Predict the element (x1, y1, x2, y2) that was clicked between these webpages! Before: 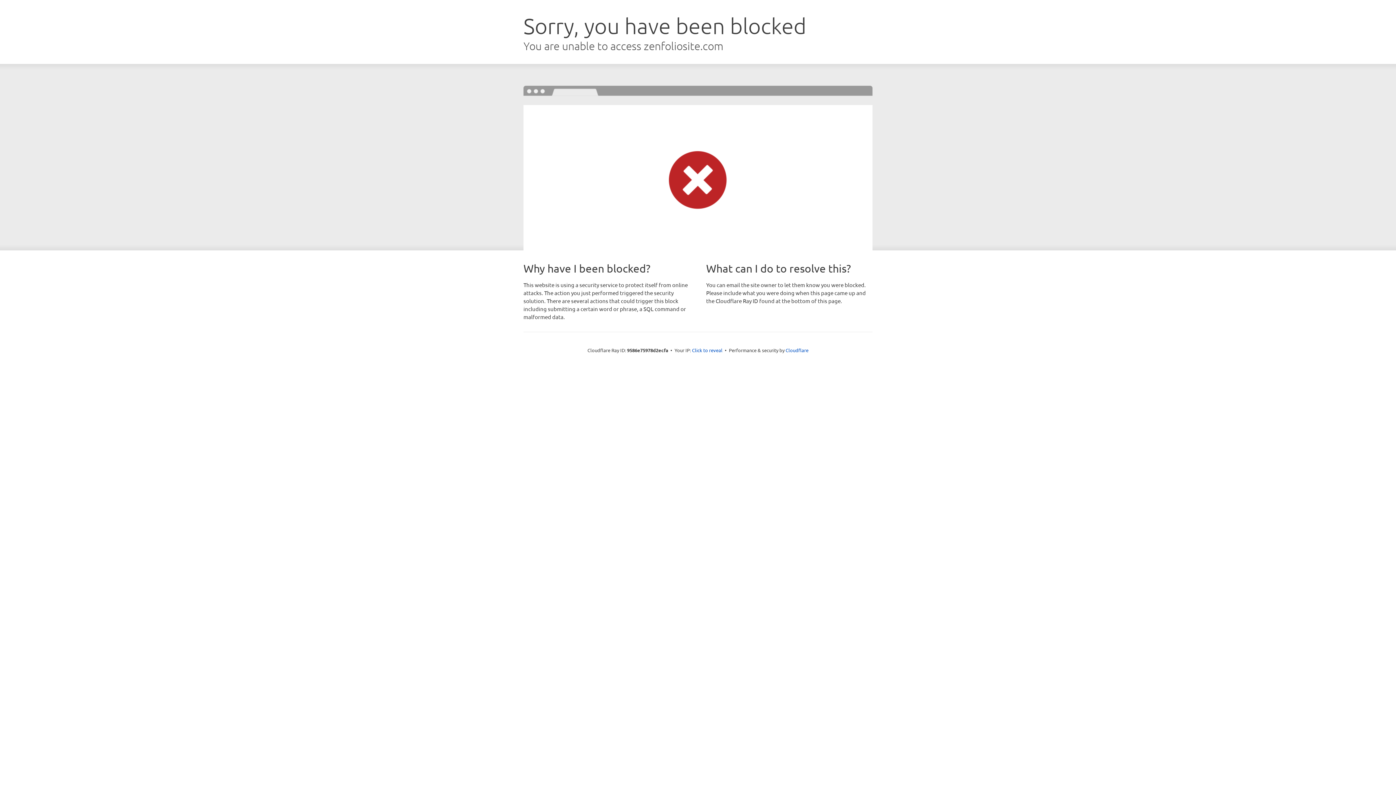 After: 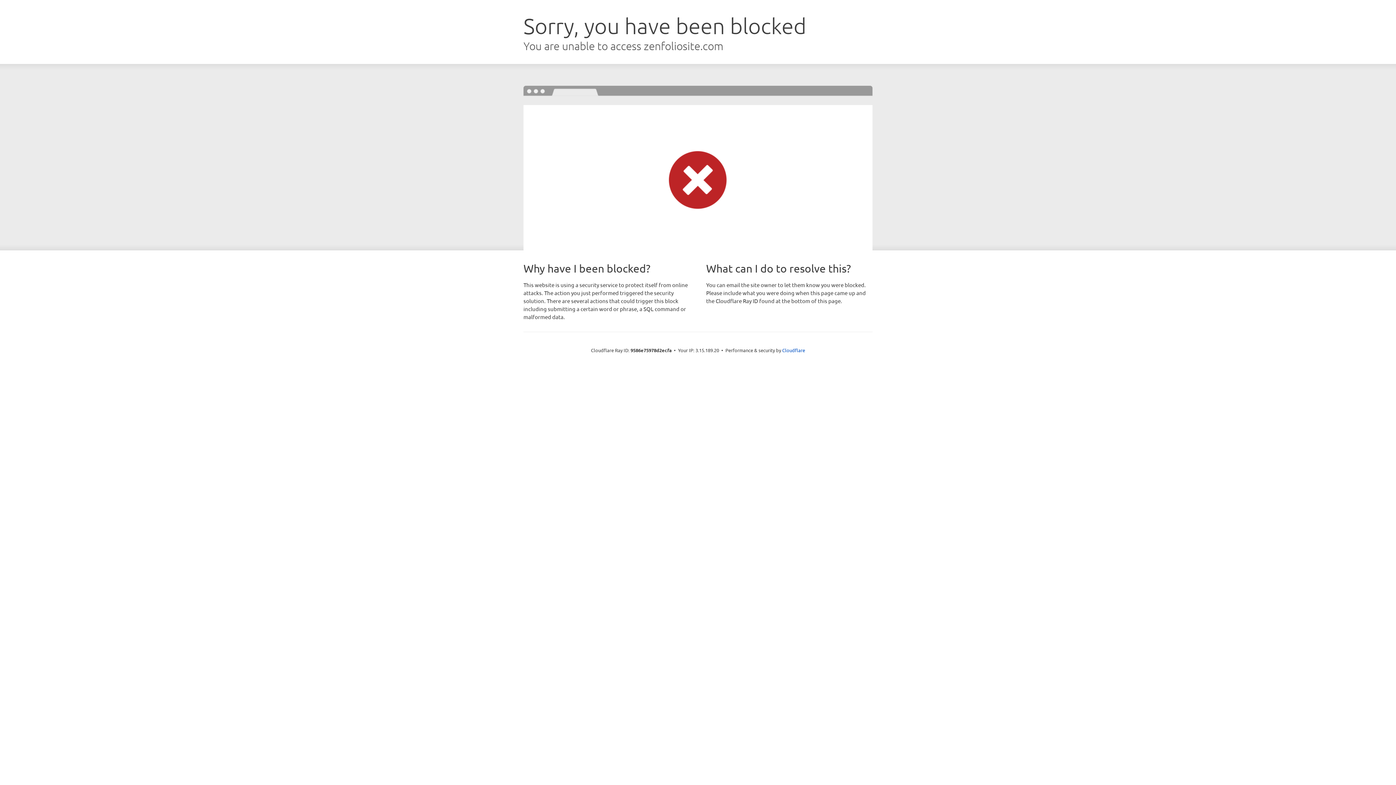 Action: bbox: (692, 346, 722, 353) label: Click to reveal